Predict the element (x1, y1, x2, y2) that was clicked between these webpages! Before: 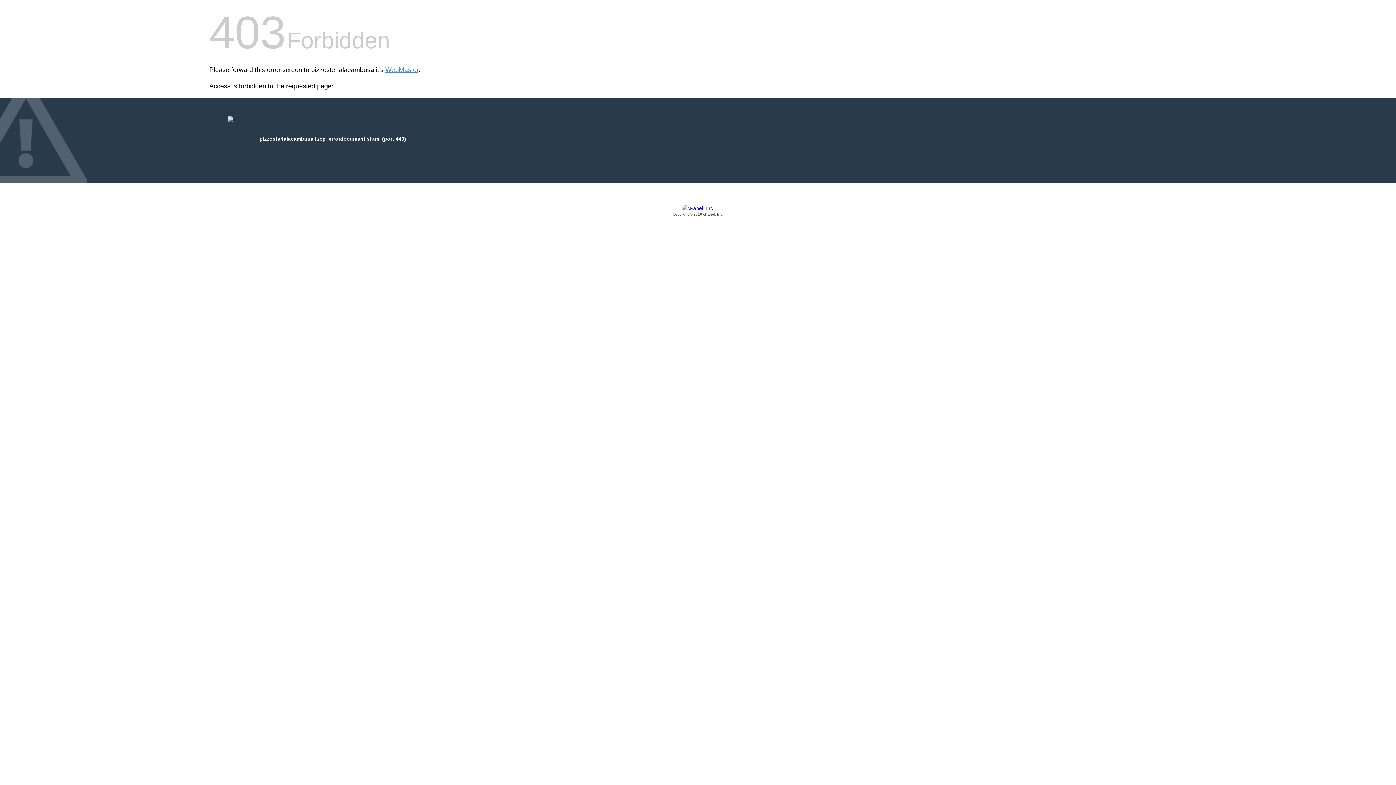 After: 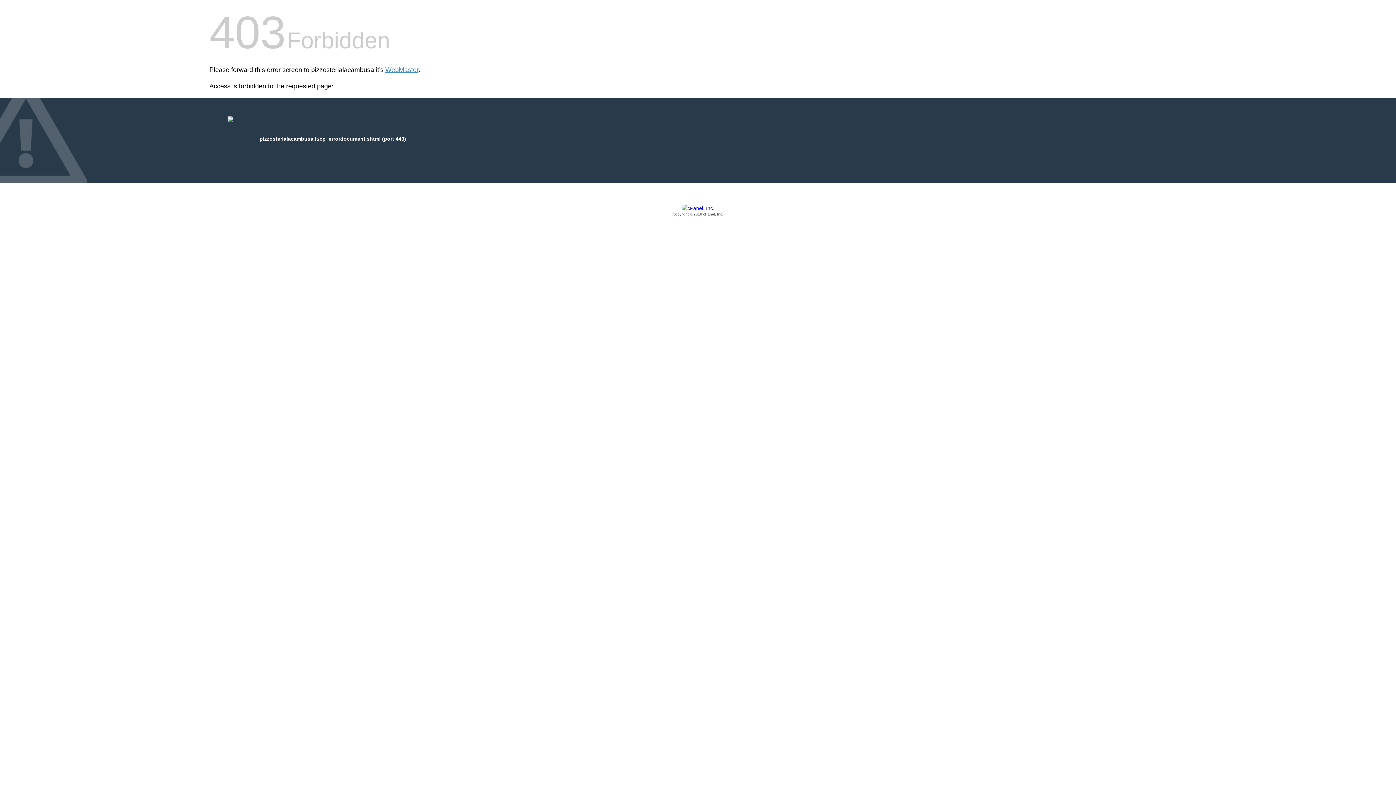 Action: label: Copyright © 2016 cPanel, Inc. bbox: (209, 205, 1186, 217)